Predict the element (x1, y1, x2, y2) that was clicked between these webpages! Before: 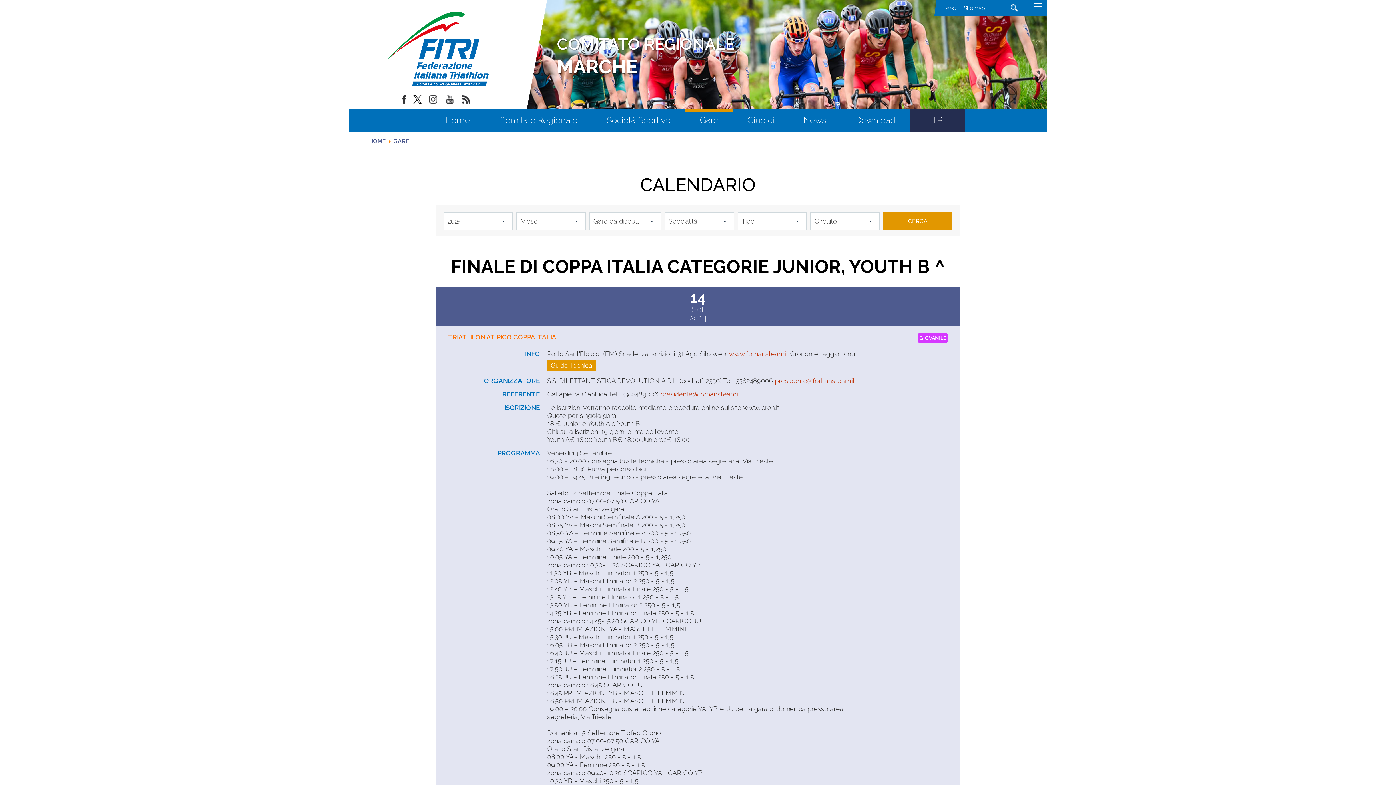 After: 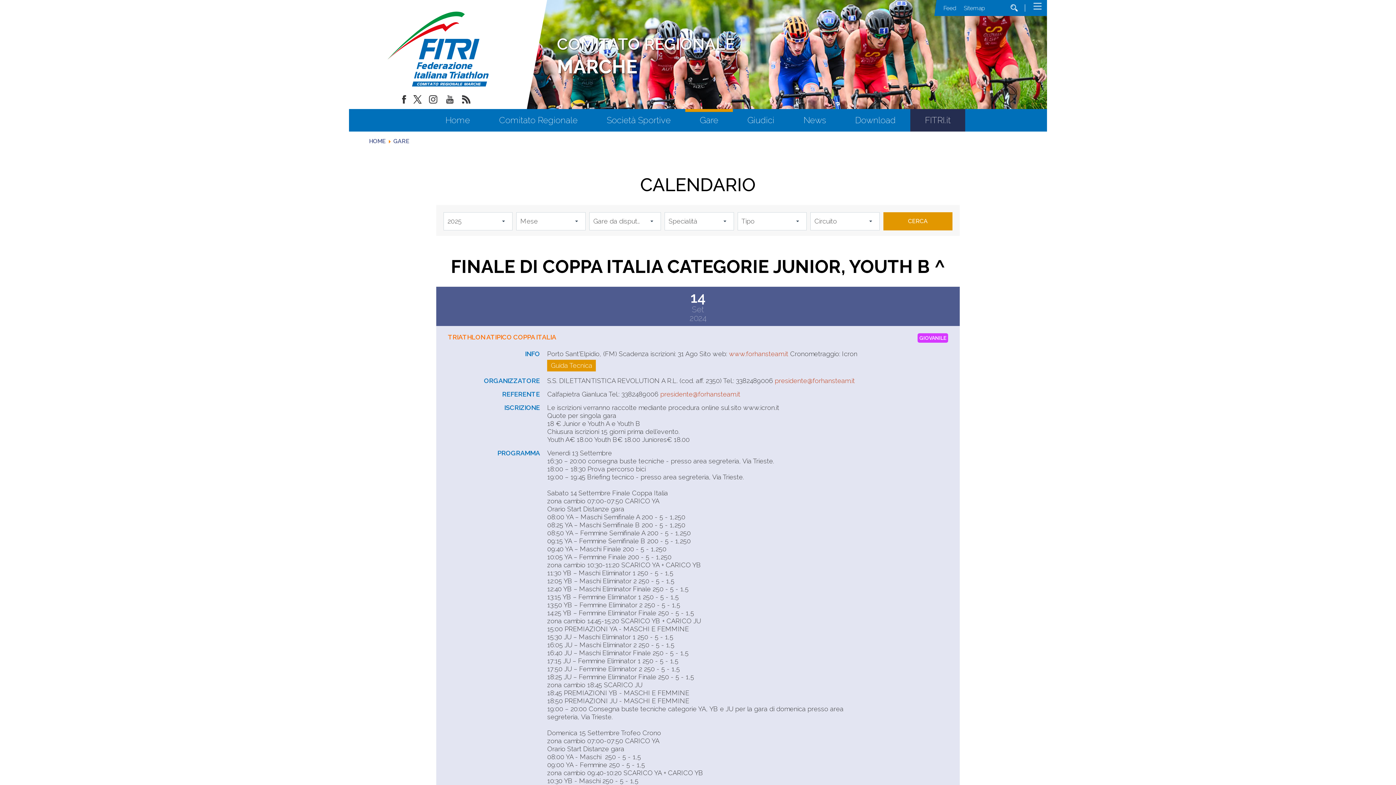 Action: bbox: (425, 93, 441, 109)